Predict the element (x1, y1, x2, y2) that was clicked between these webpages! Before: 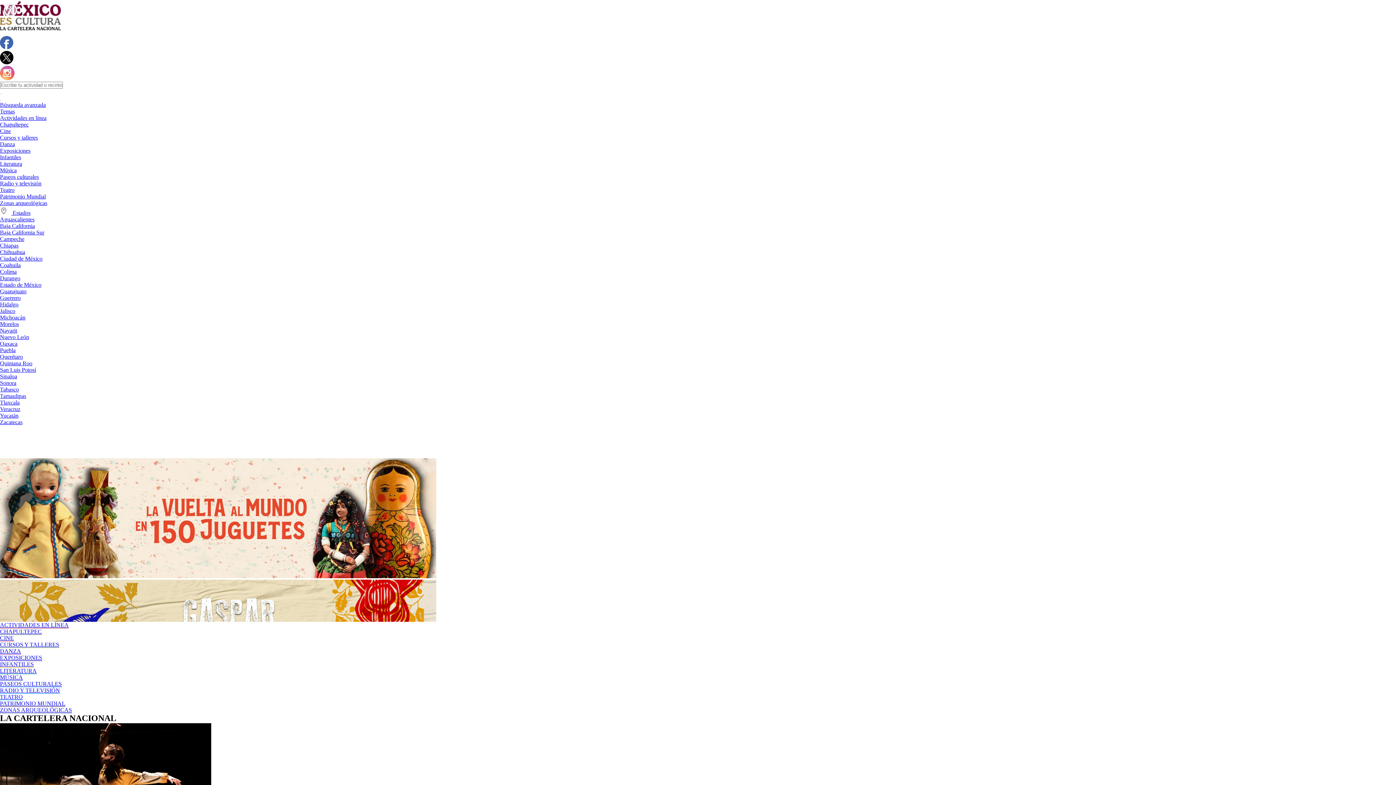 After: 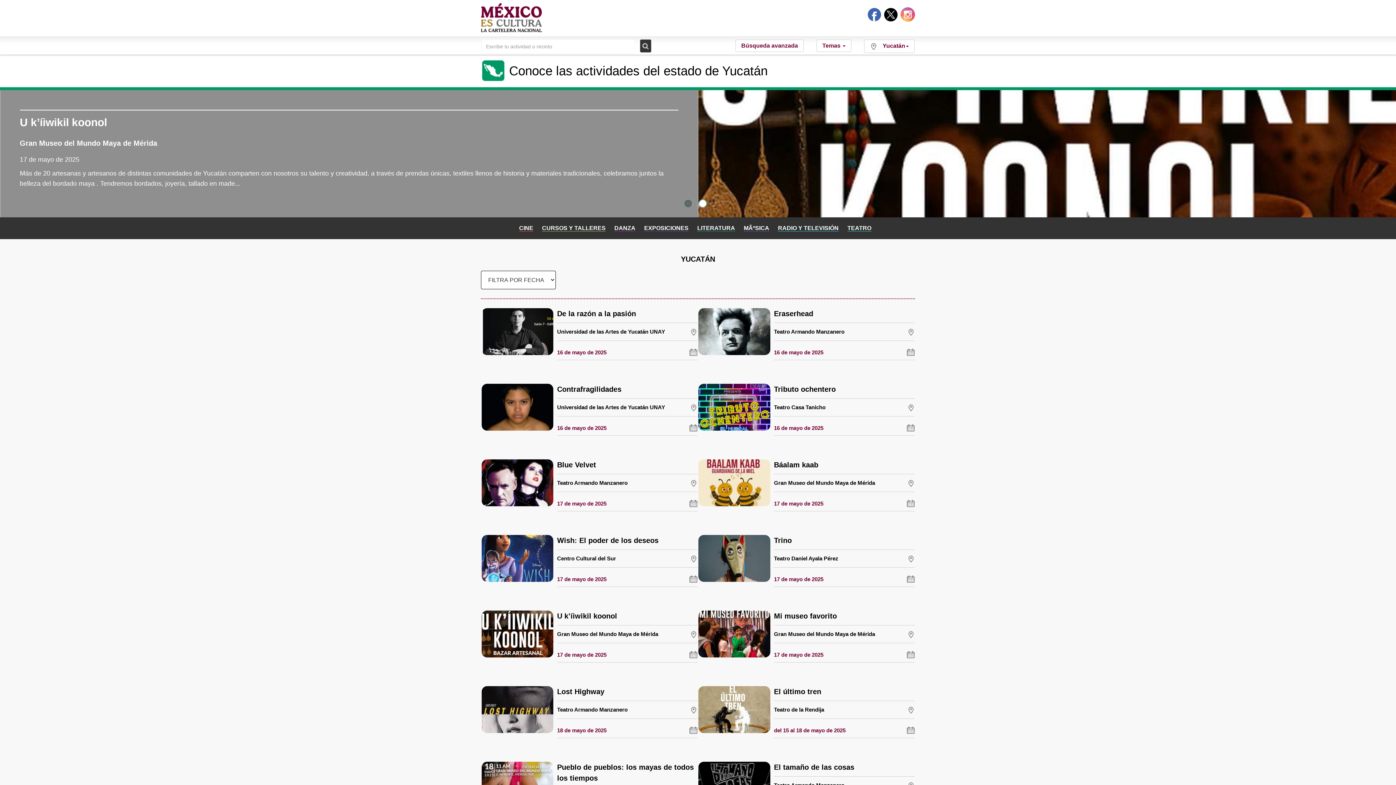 Action: bbox: (0, 412, 18, 418) label: Yucatán